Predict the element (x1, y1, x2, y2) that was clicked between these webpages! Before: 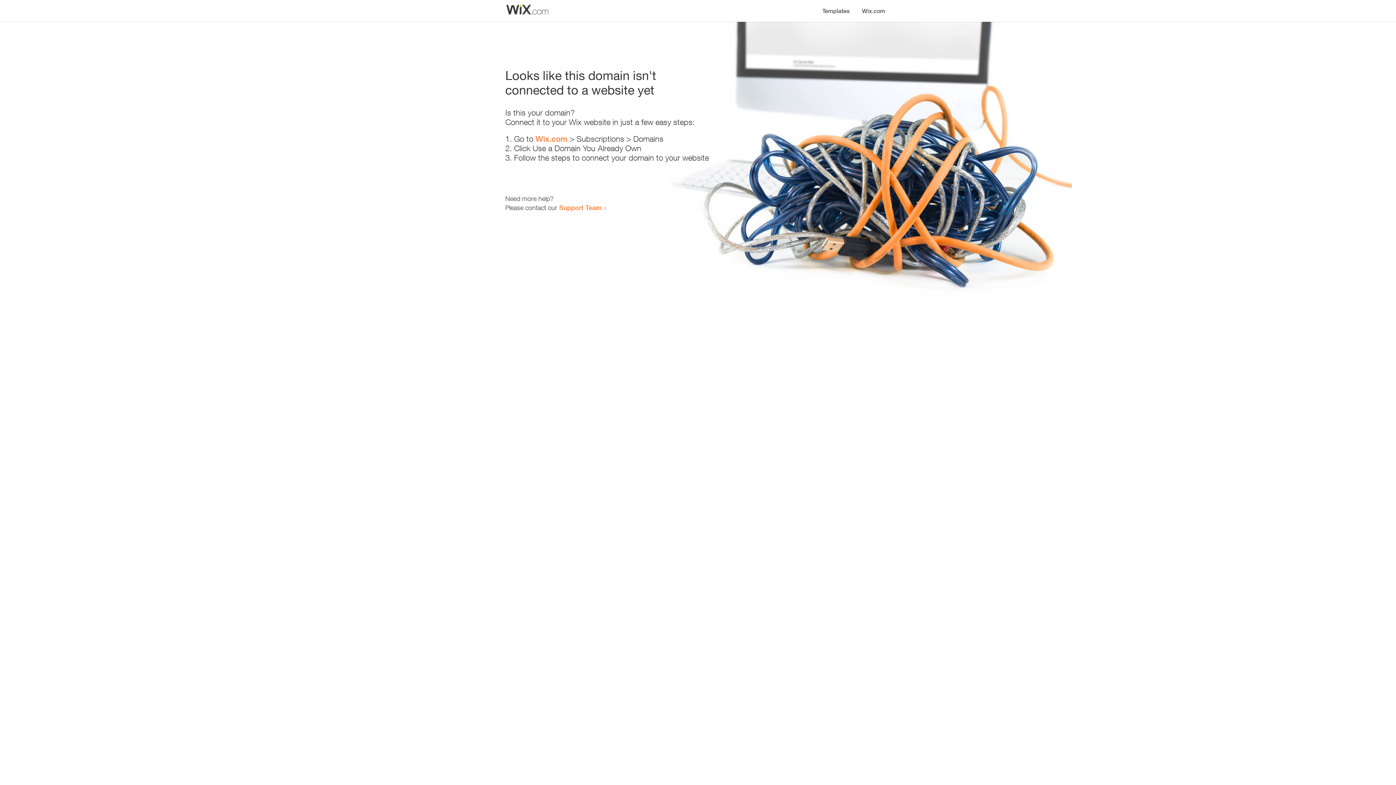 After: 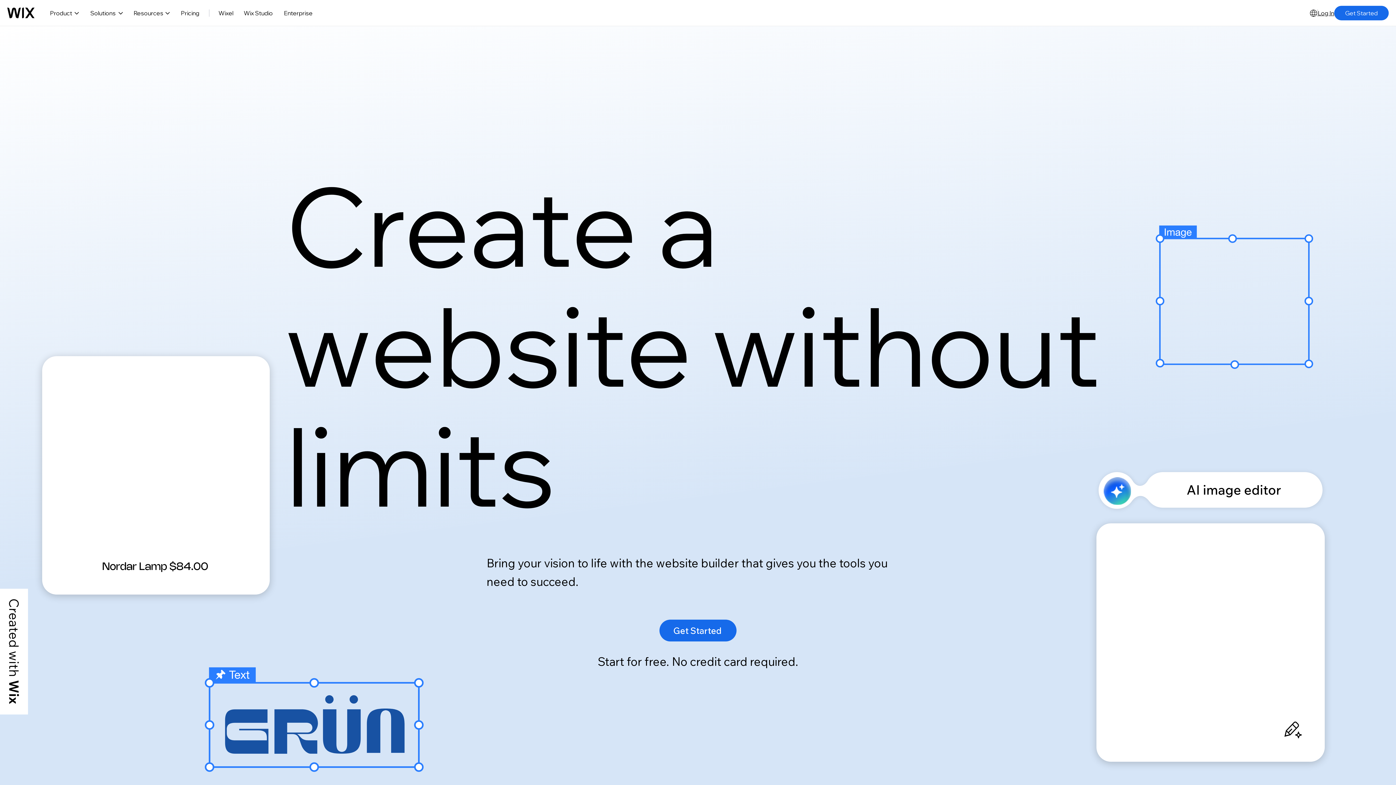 Action: bbox: (535, 134, 567, 143) label: Wix.com